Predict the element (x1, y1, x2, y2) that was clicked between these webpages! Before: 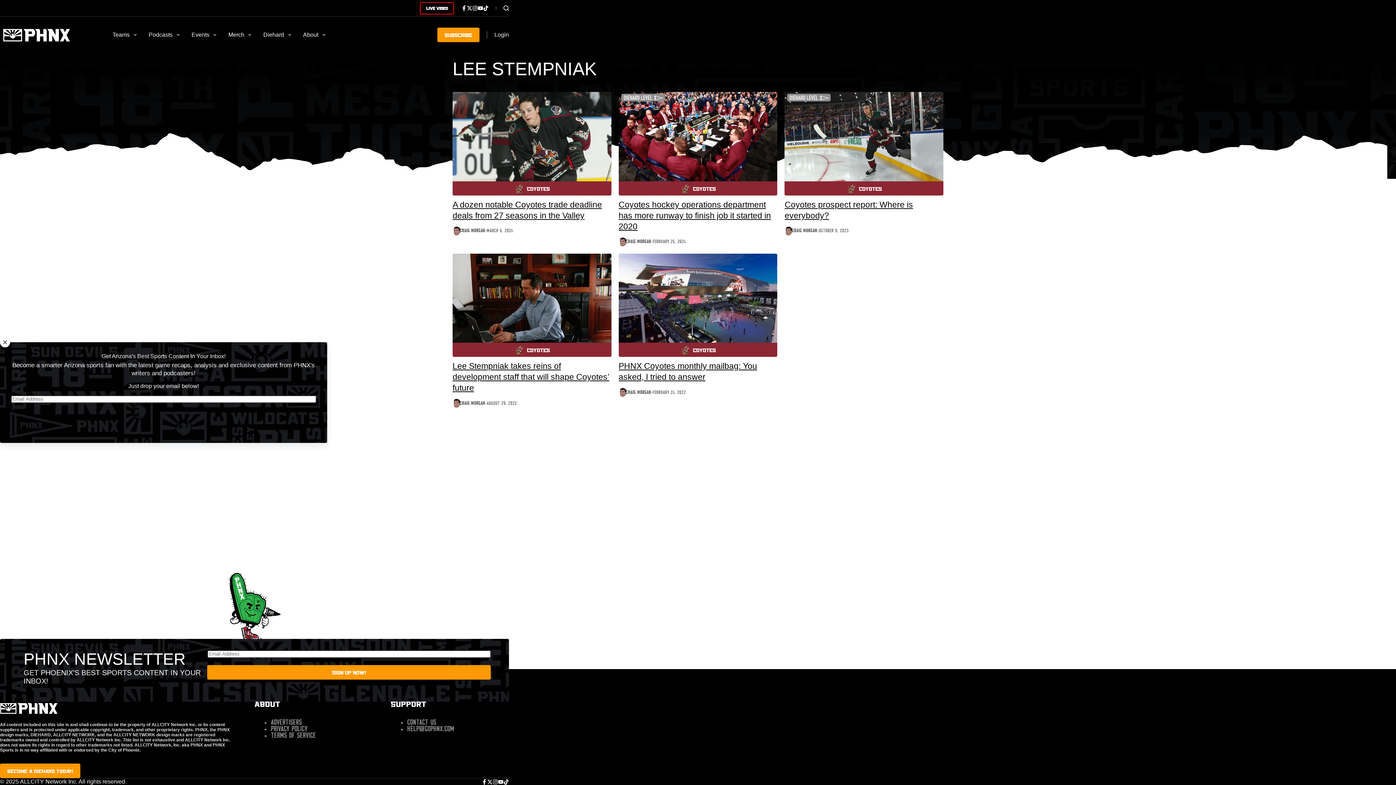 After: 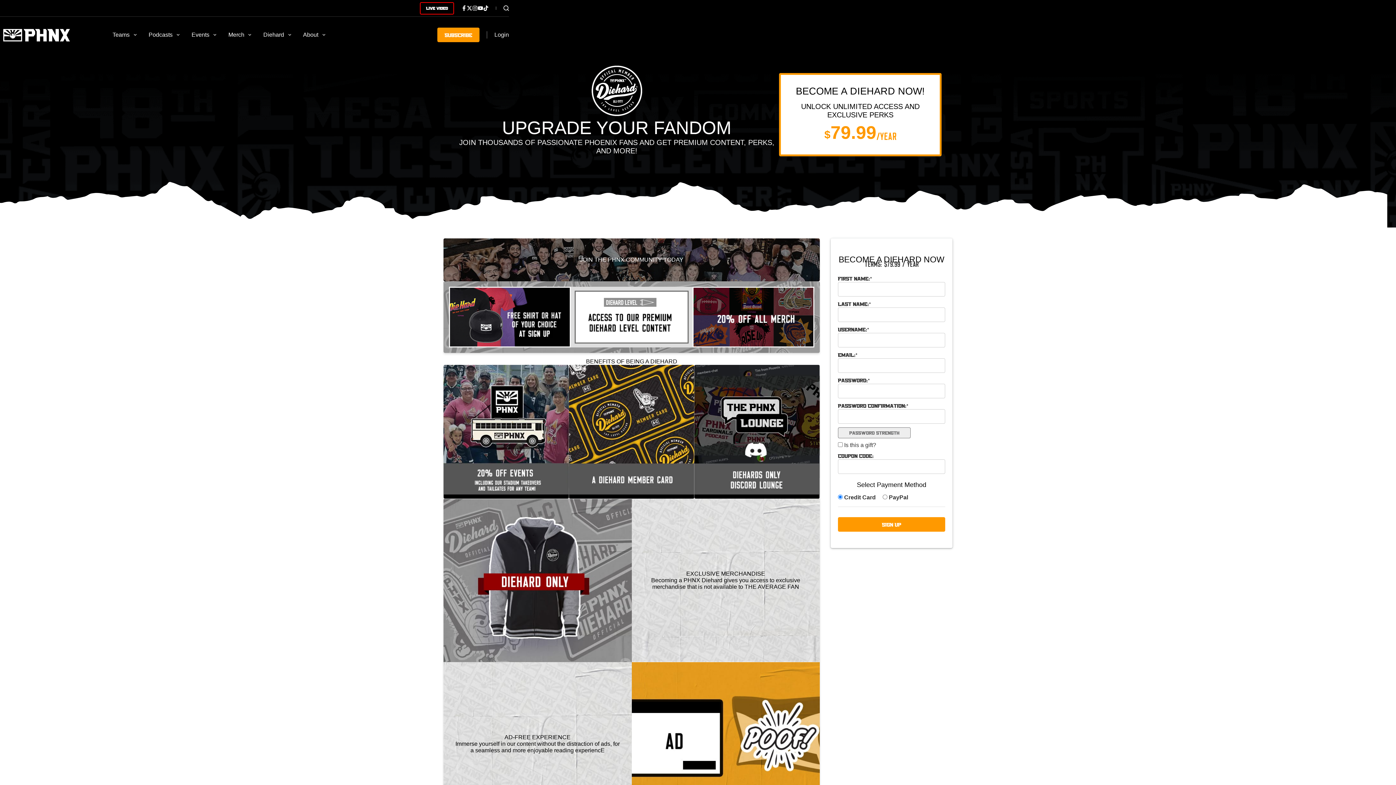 Action: label: BECOME A DIEHARD today! bbox: (0, 764, 80, 778)